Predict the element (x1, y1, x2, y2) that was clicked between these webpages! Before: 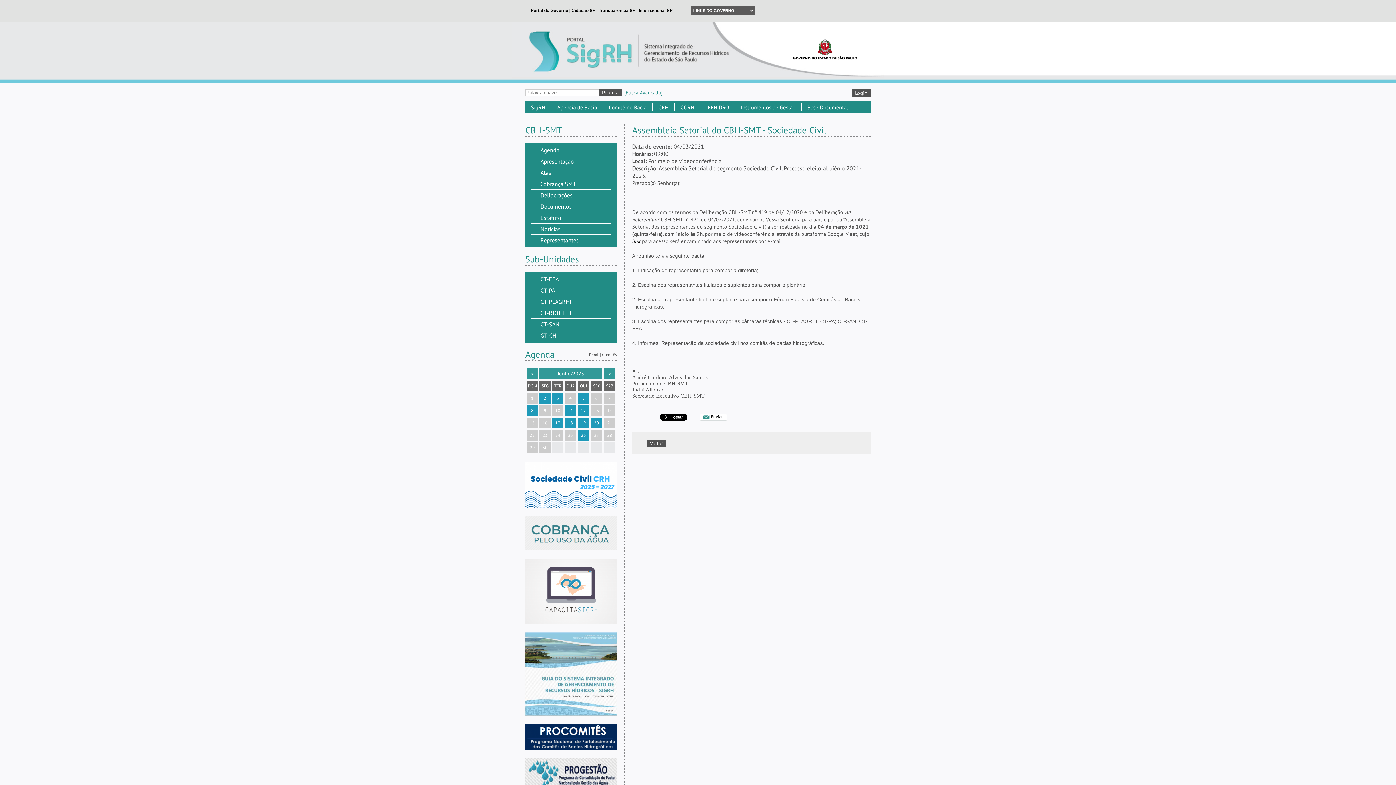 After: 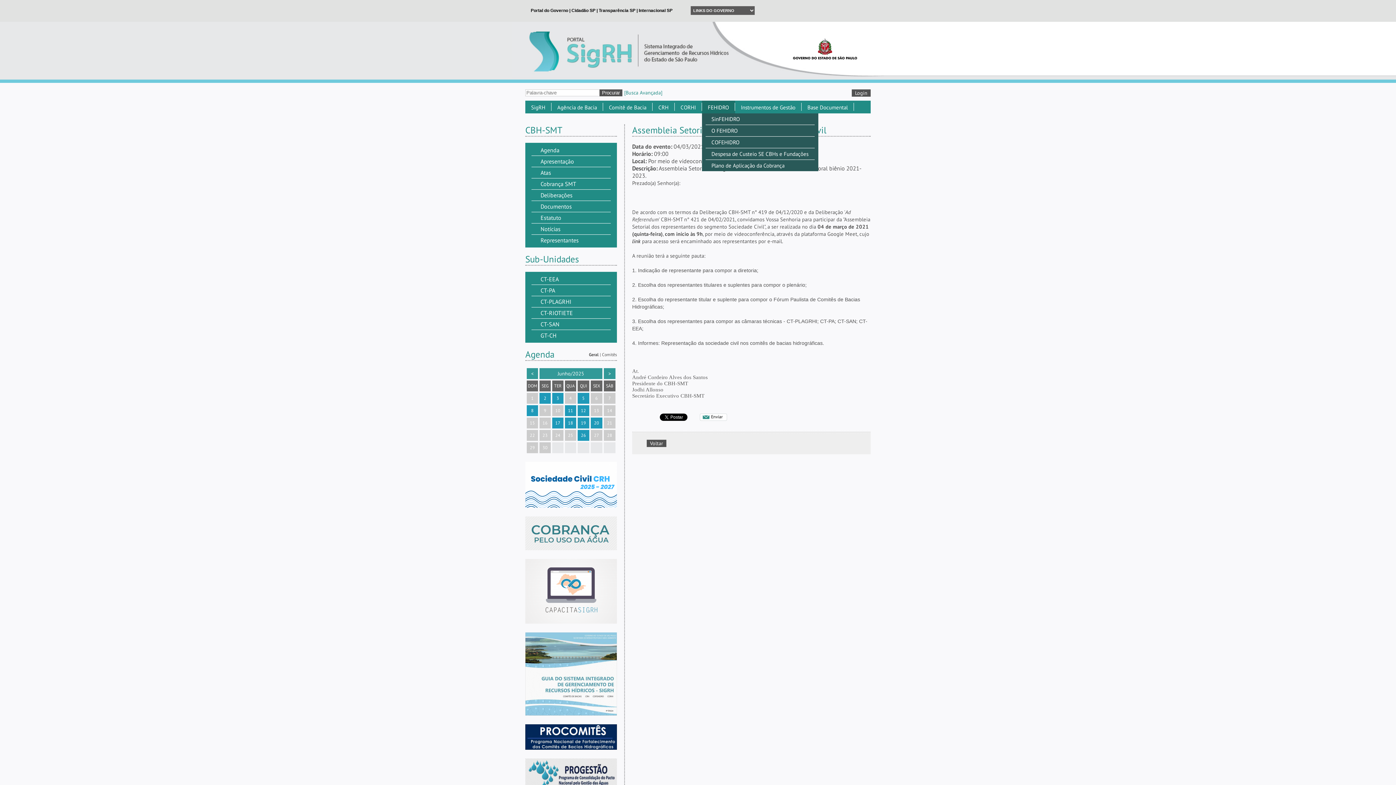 Action: bbox: (702, 102, 735, 110) label: FEHIDRO